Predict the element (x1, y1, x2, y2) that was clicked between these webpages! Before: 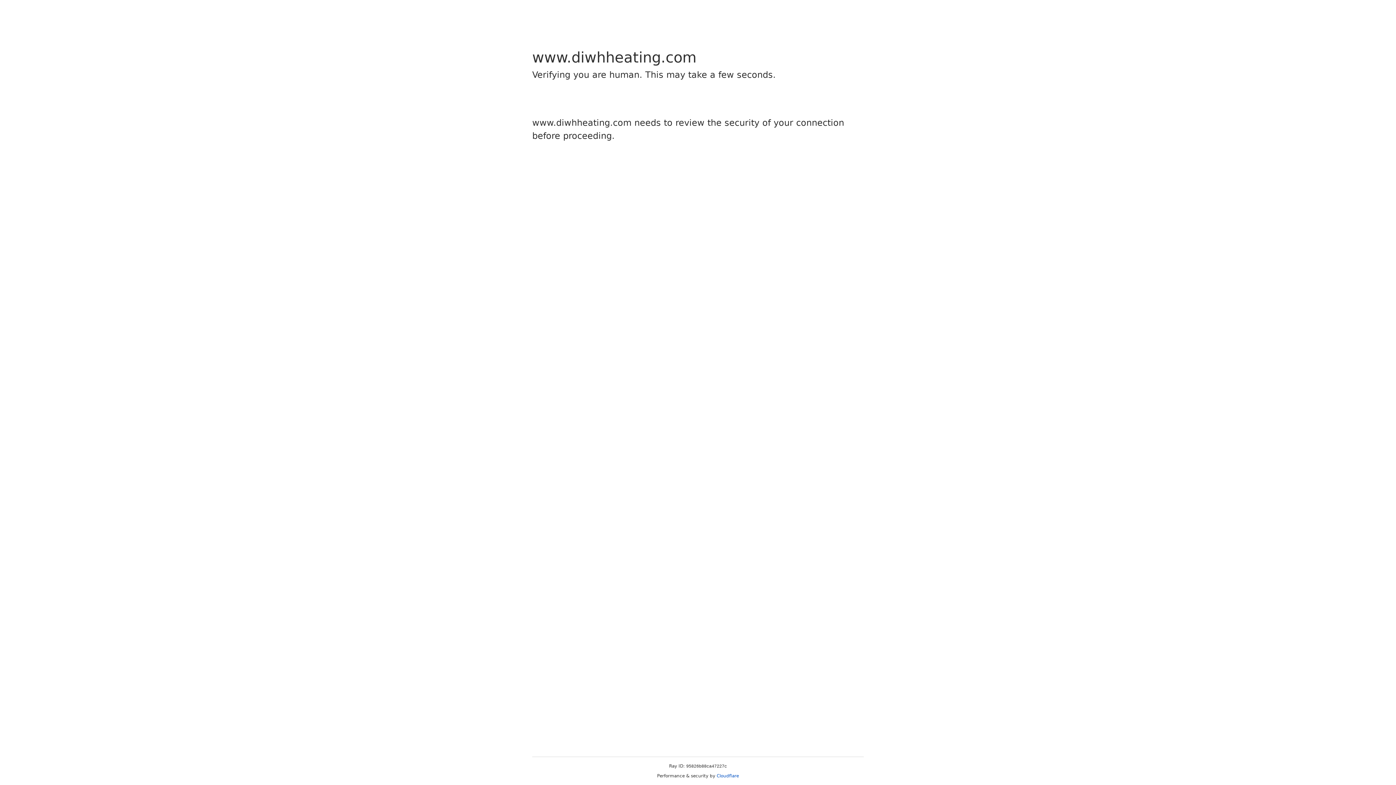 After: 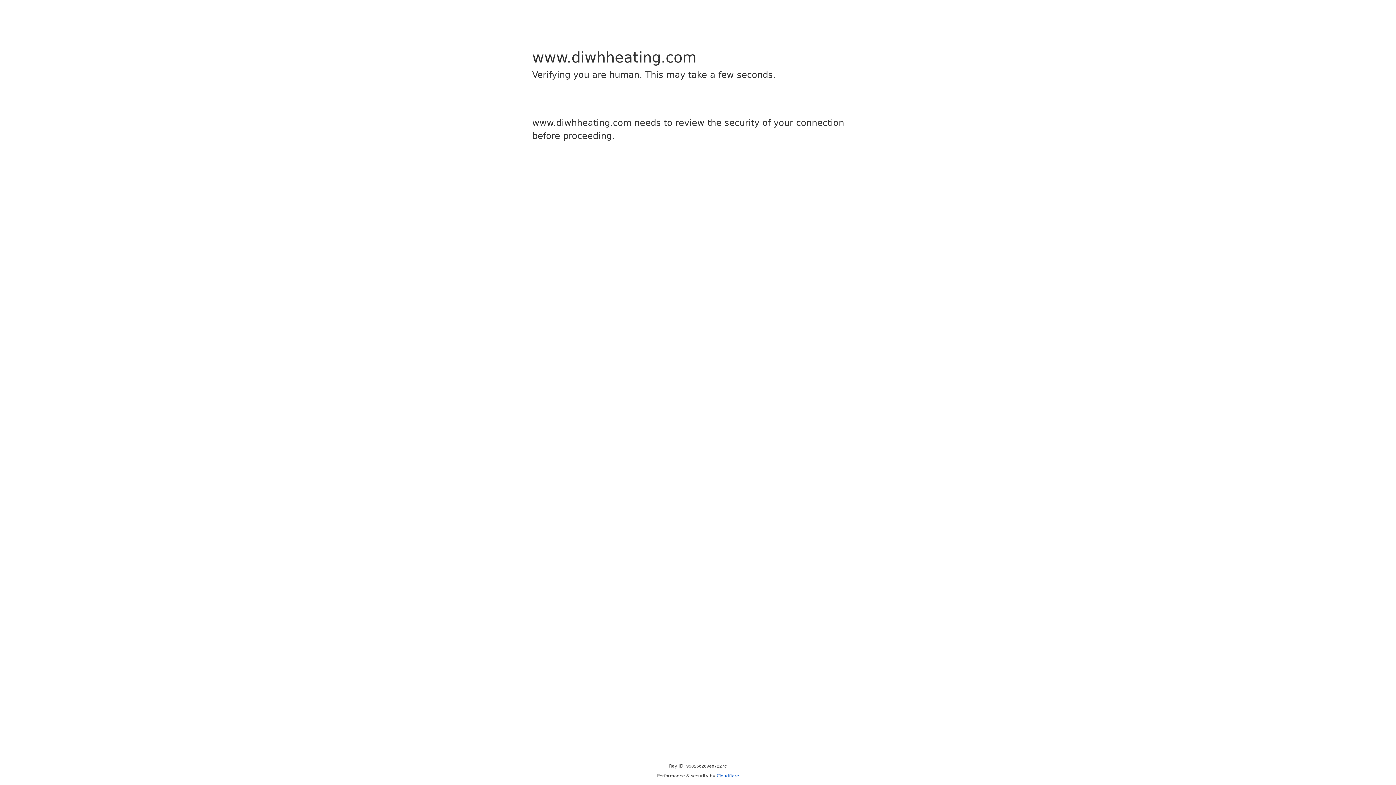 Action: label: Cloudflare bbox: (716, 773, 739, 778)